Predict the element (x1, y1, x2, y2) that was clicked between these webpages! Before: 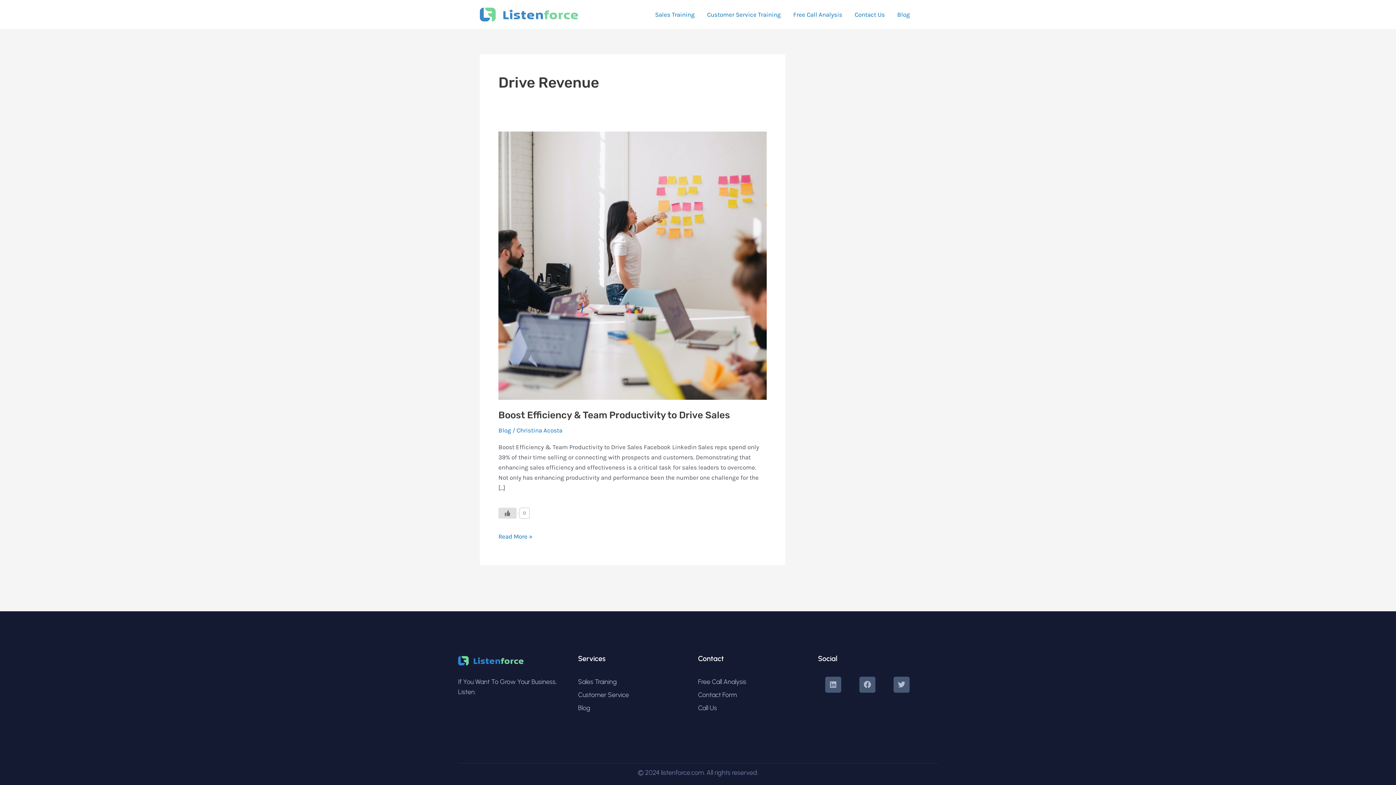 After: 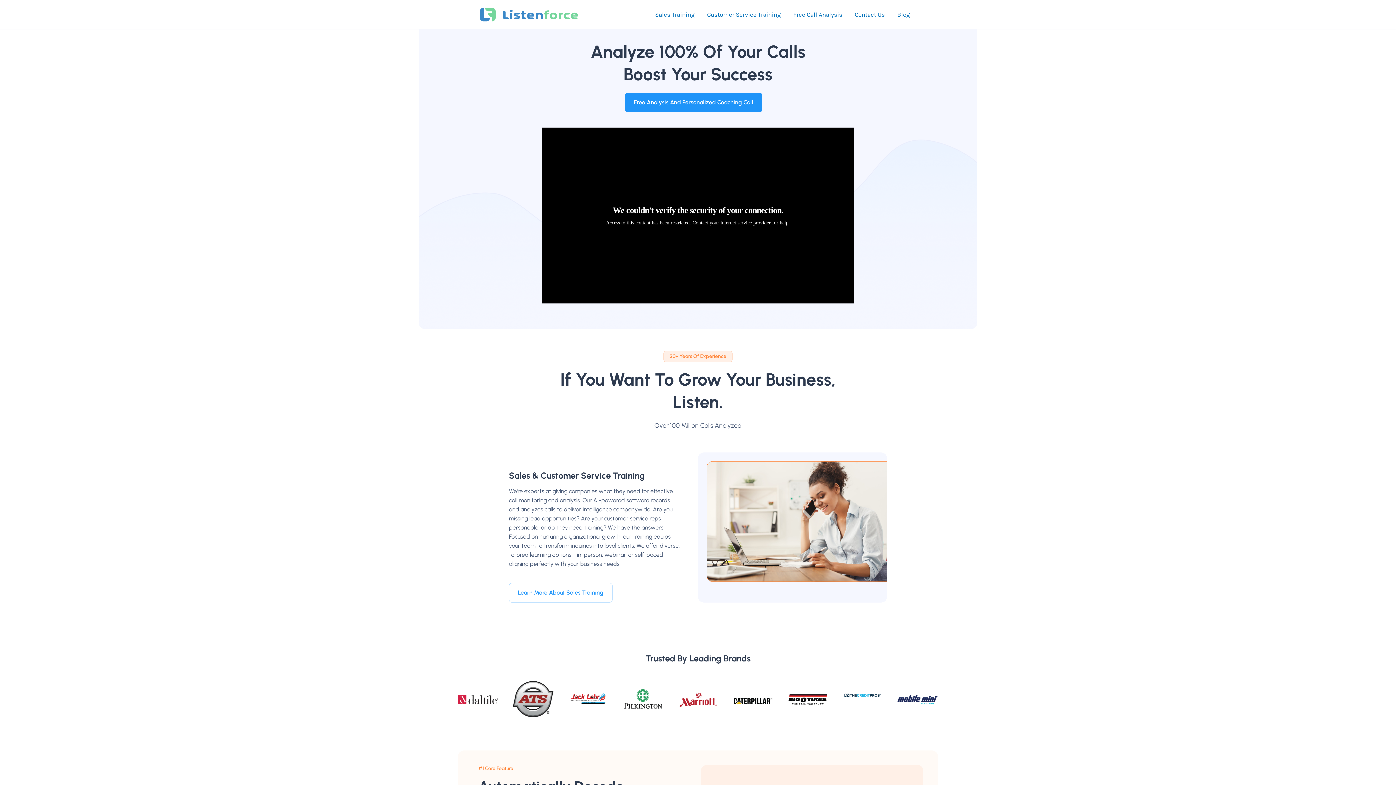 Action: bbox: (480, 10, 578, 17)